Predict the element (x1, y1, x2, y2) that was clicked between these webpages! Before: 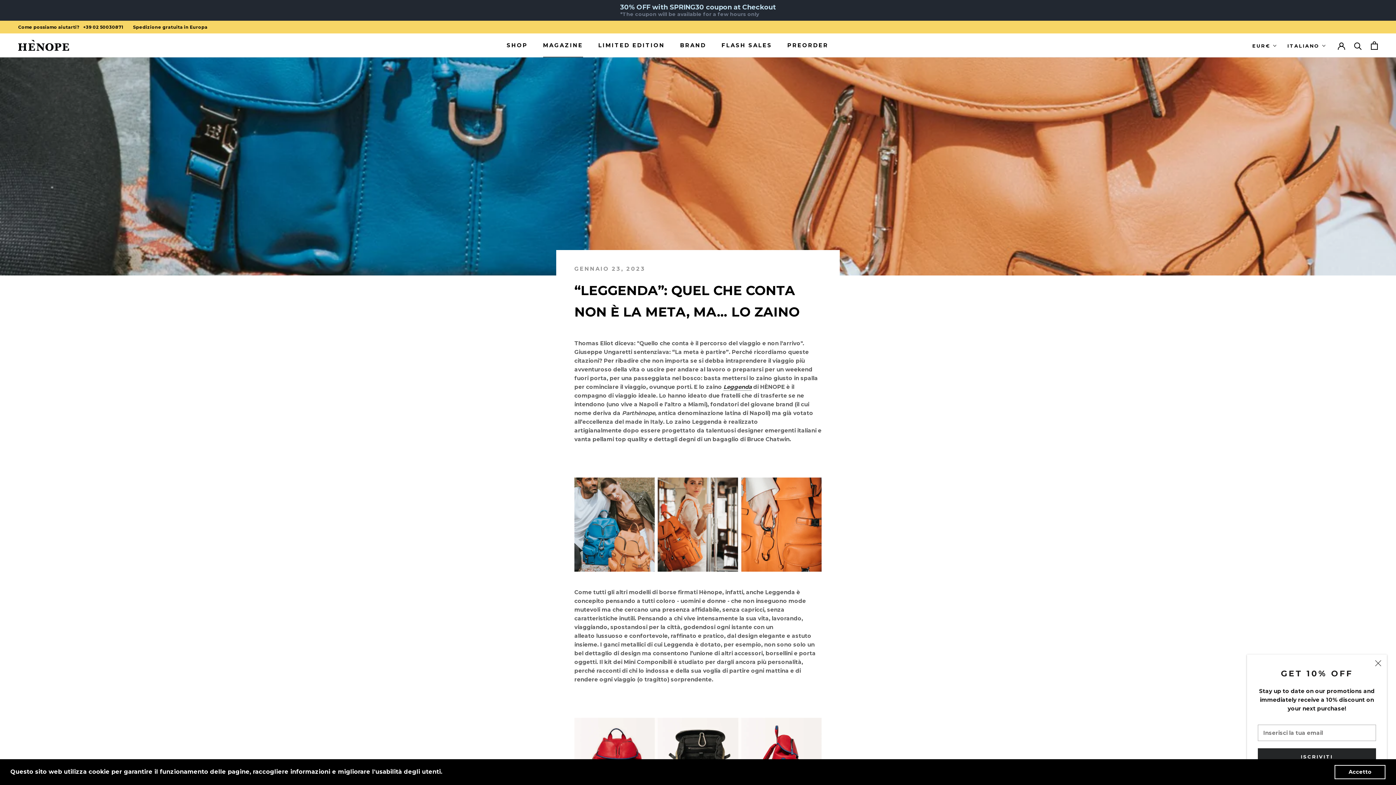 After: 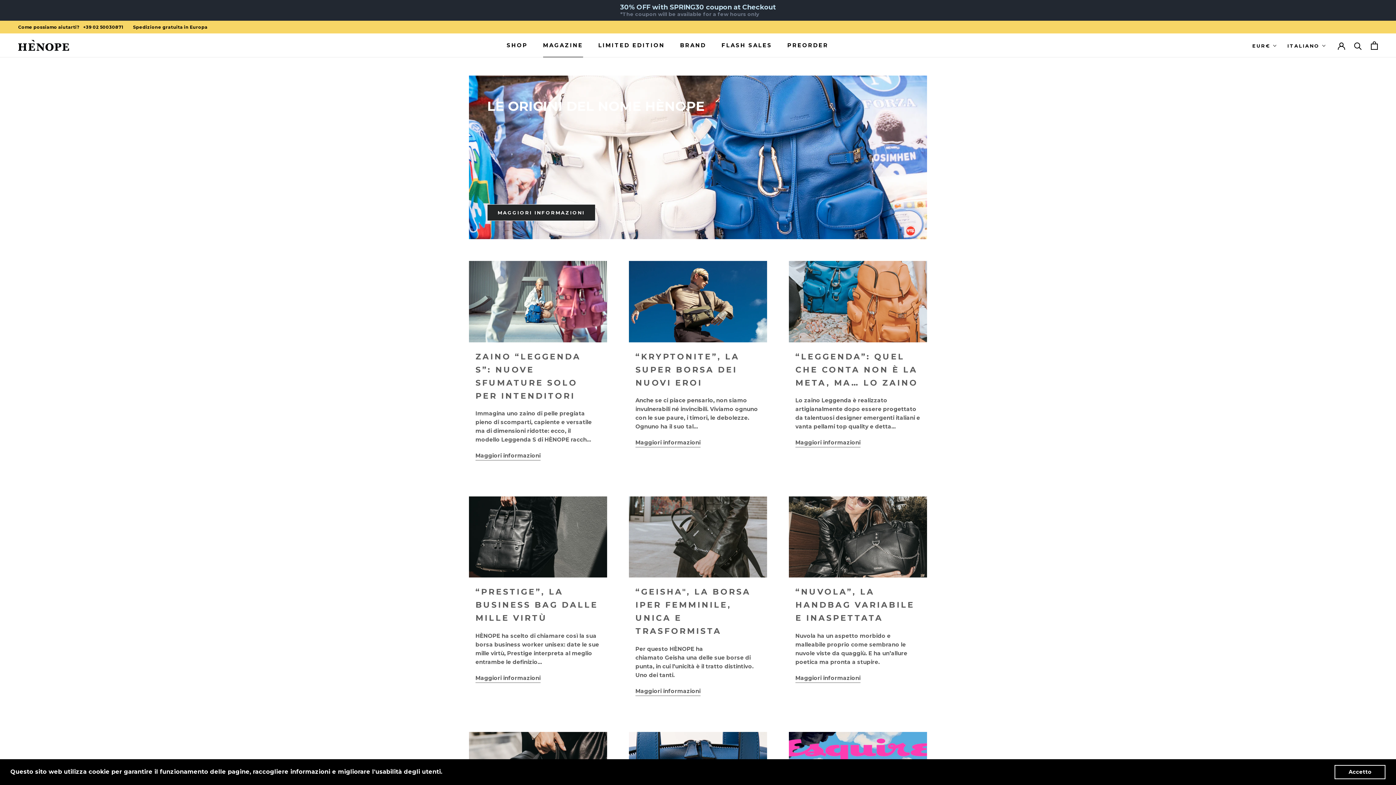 Action: label: MAGAZINE
MAGAZINE bbox: (543, 41, 583, 48)